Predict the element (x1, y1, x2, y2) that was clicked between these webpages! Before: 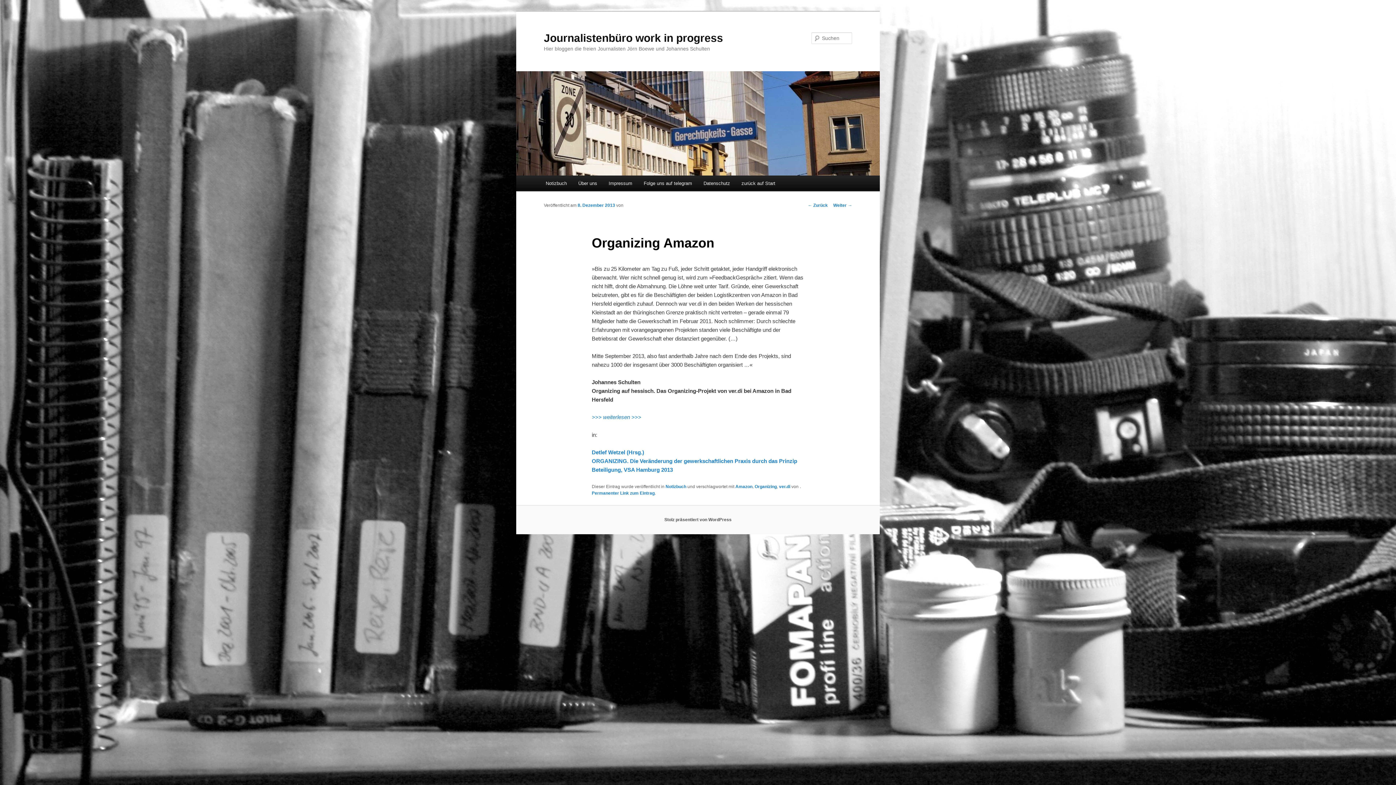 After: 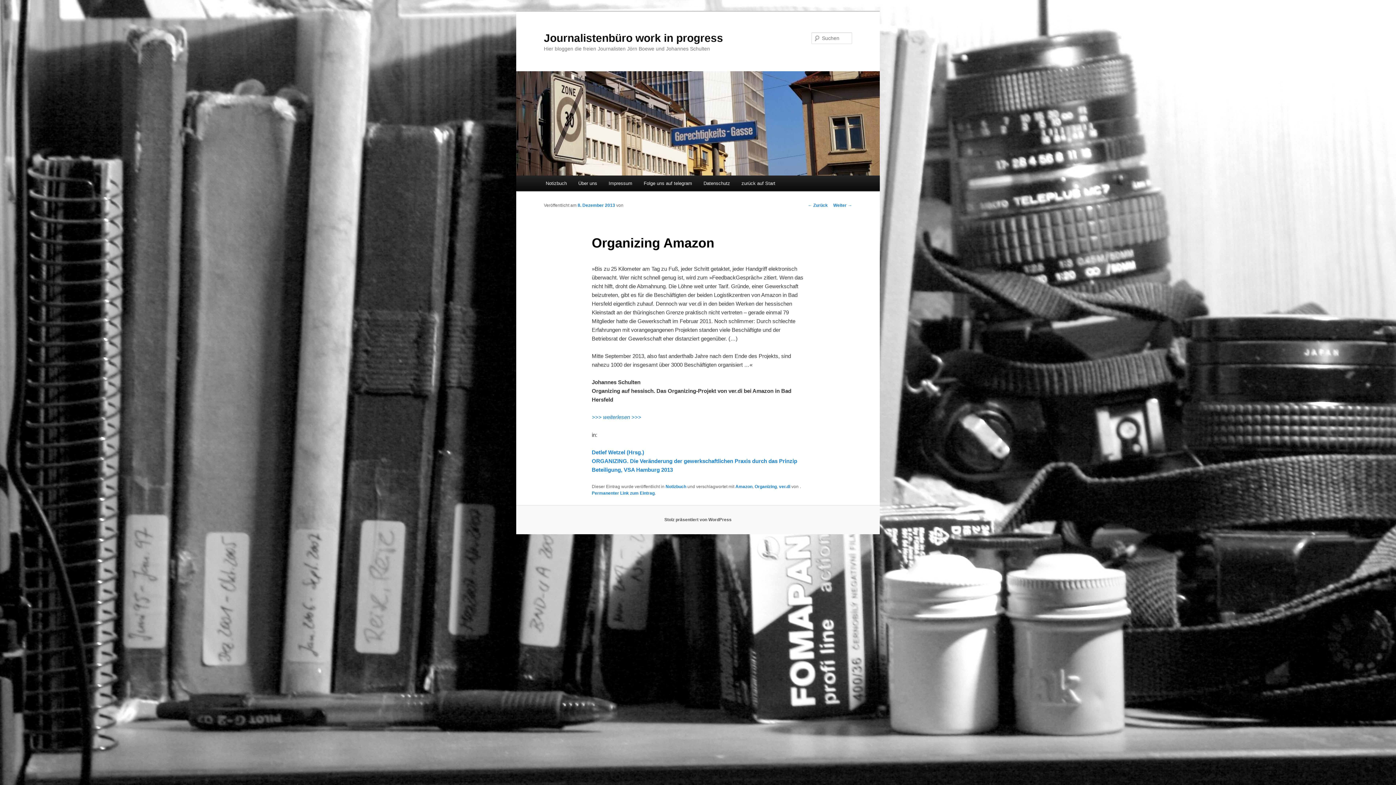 Action: label: Permanenter Link zum Eintrag bbox: (591, 490, 654, 495)